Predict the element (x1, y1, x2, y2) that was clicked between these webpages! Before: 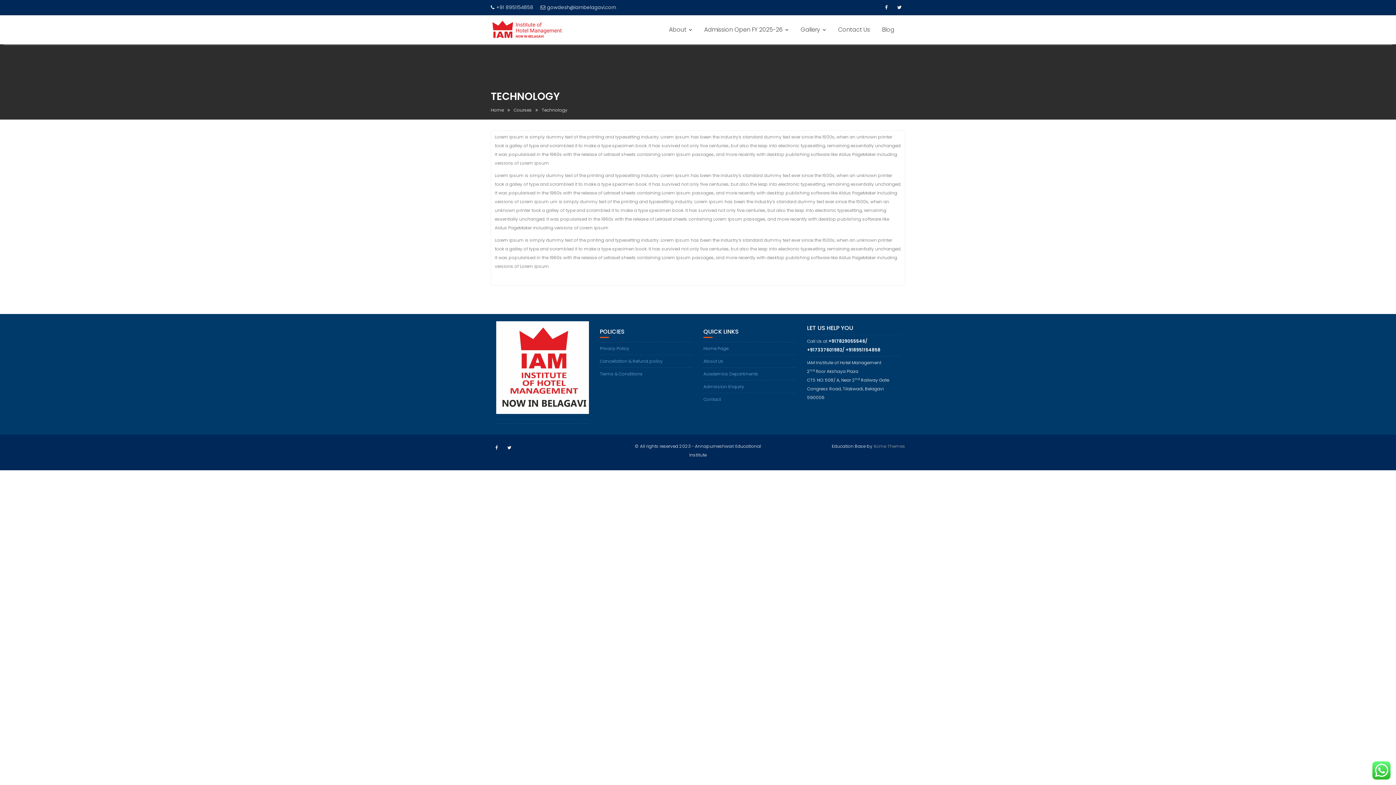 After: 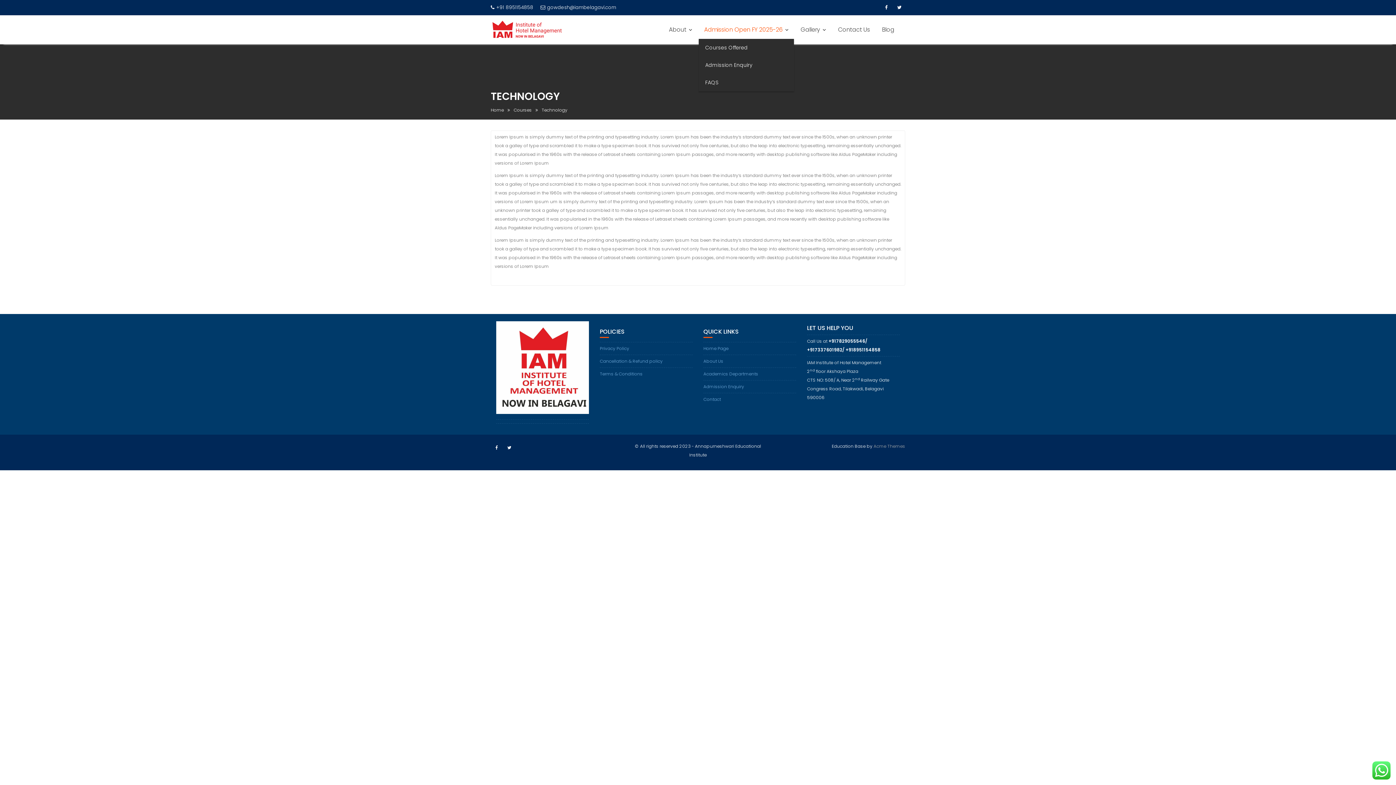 Action: bbox: (698, 20, 794, 38) label: Admission Open FY 2025-26